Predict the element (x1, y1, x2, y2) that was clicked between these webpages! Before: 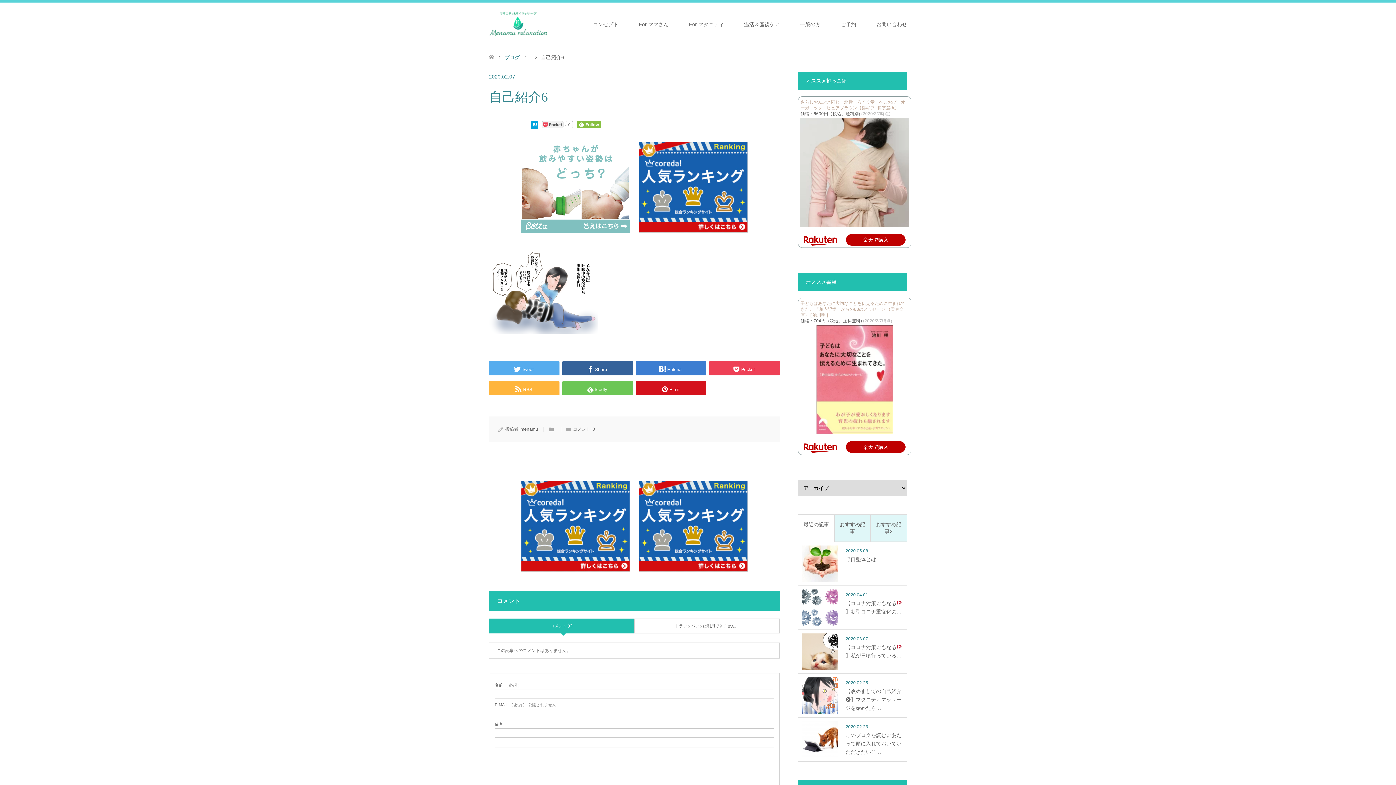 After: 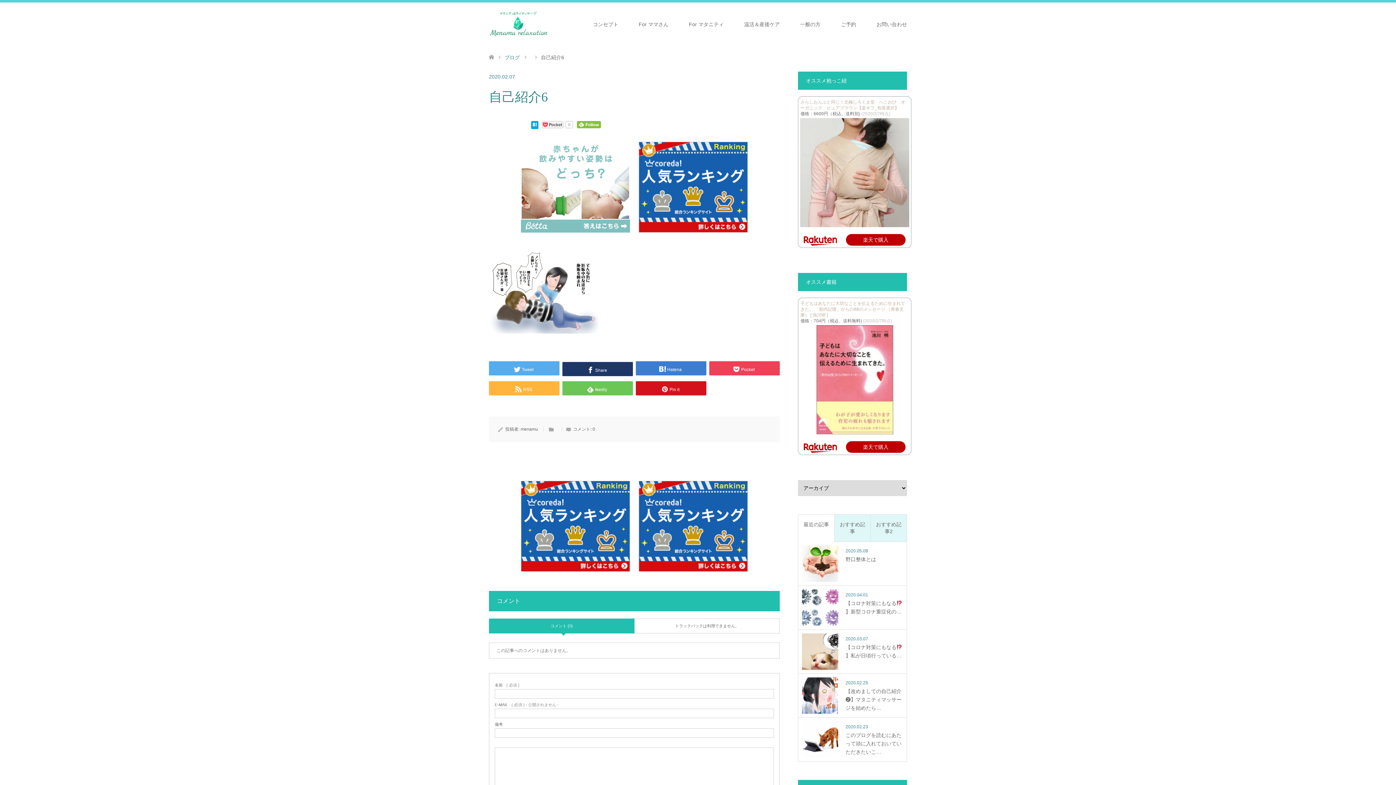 Action: bbox: (562, 361, 633, 375) label: Share